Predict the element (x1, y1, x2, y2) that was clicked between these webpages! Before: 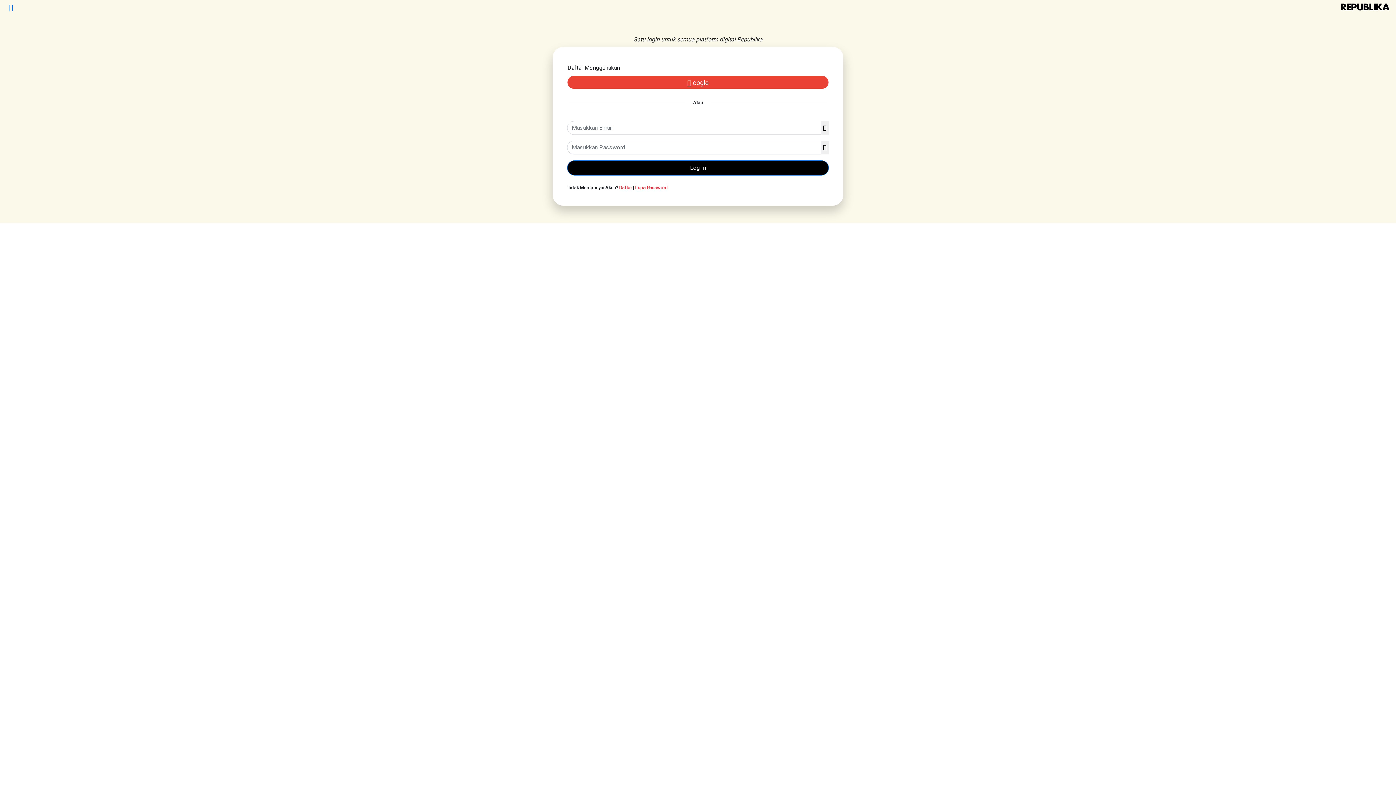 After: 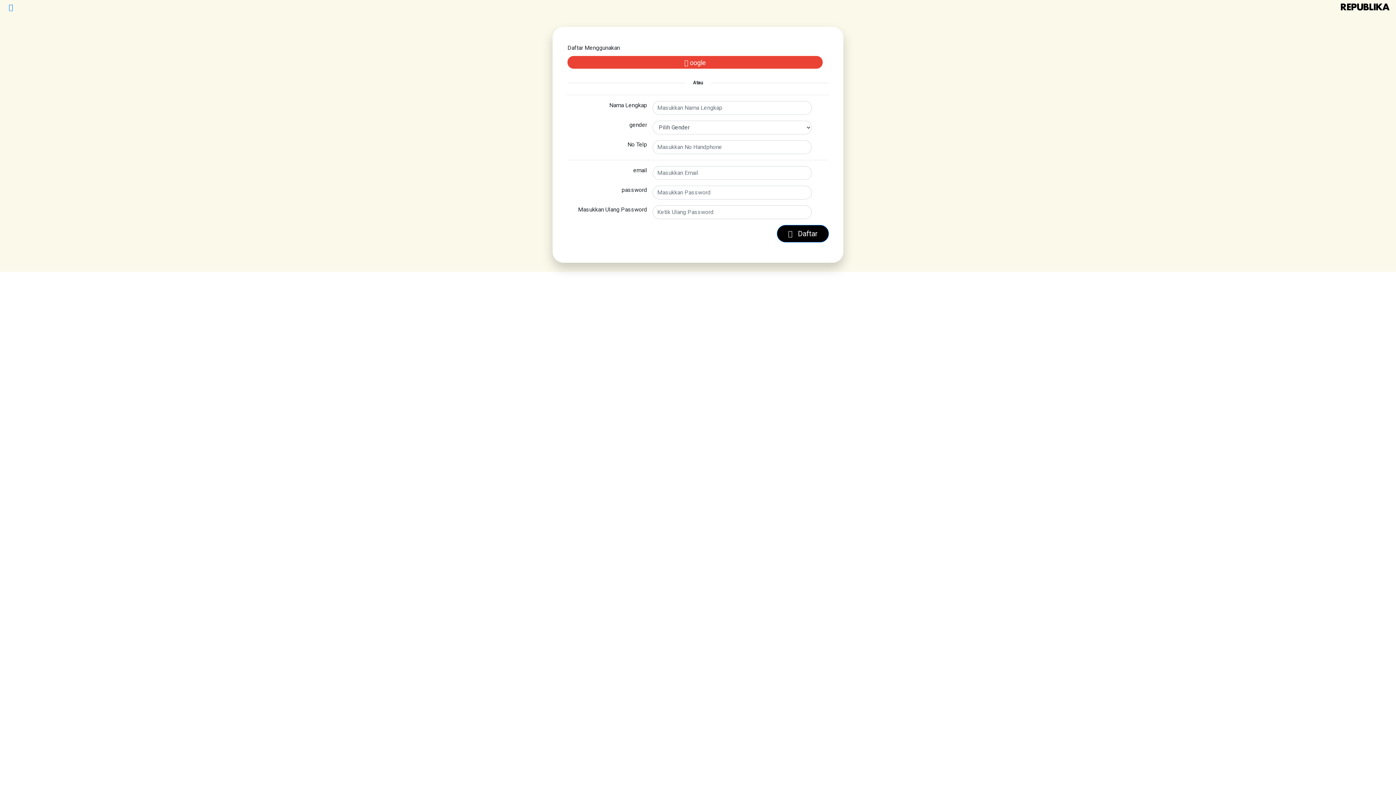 Action: label: Daftar bbox: (619, 184, 632, 190)